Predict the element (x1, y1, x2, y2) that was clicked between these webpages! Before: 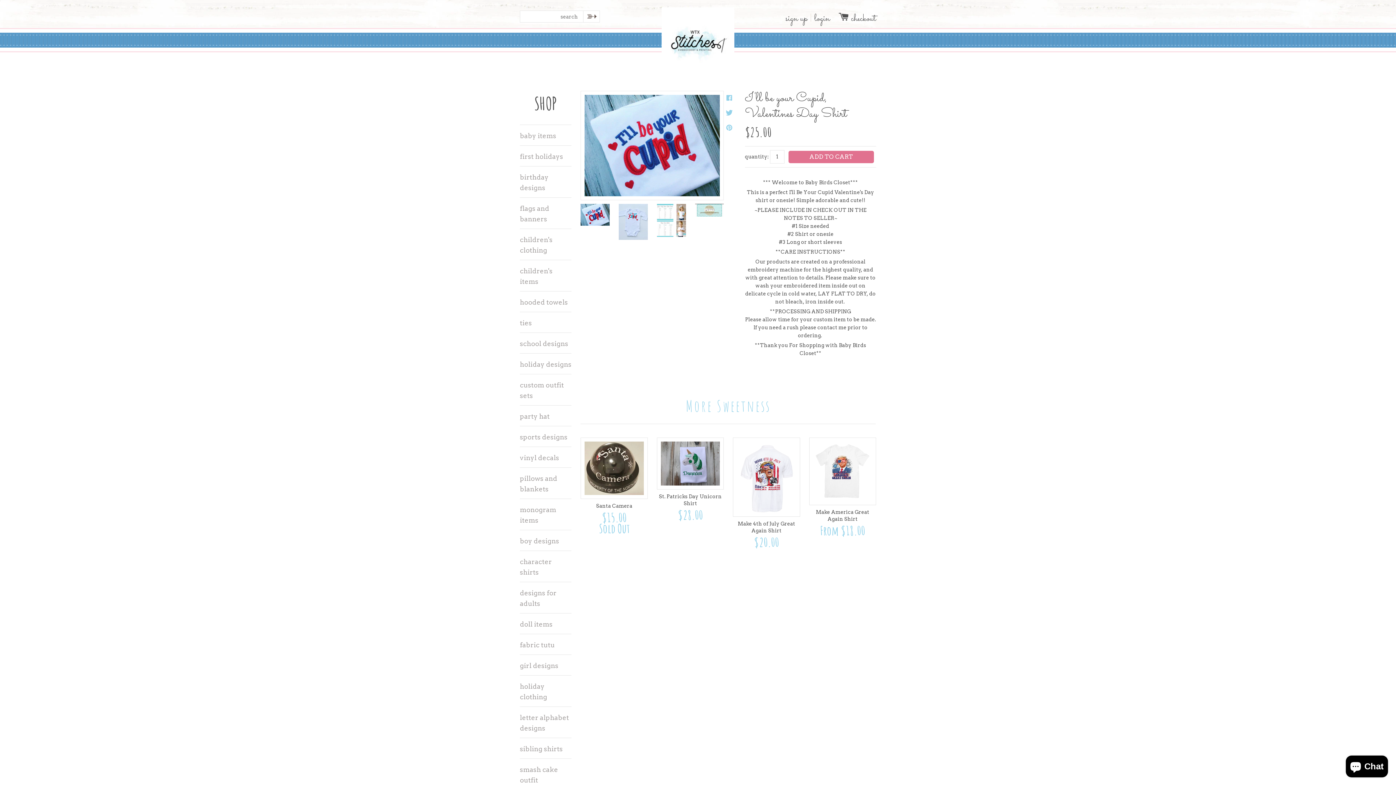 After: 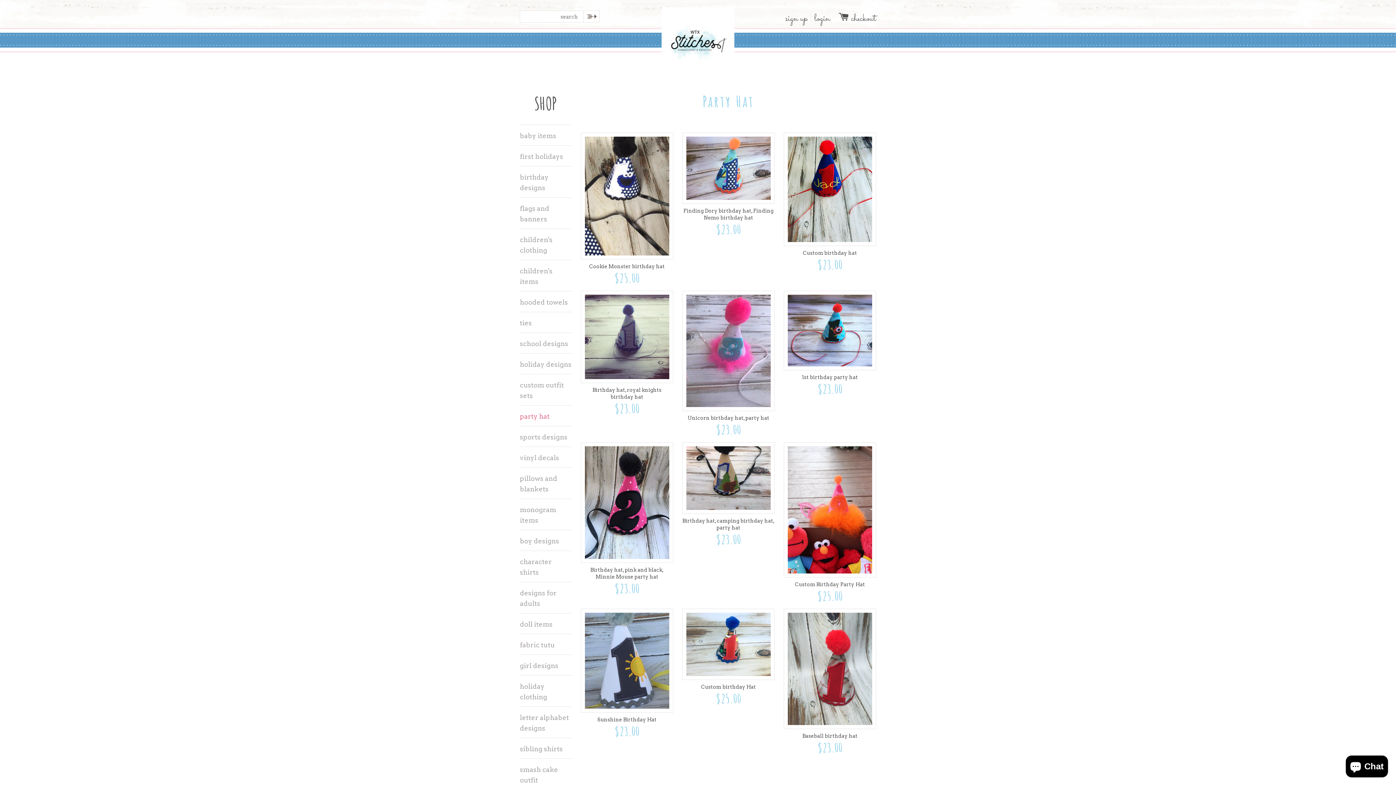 Action: bbox: (520, 411, 571, 421) label: party hat